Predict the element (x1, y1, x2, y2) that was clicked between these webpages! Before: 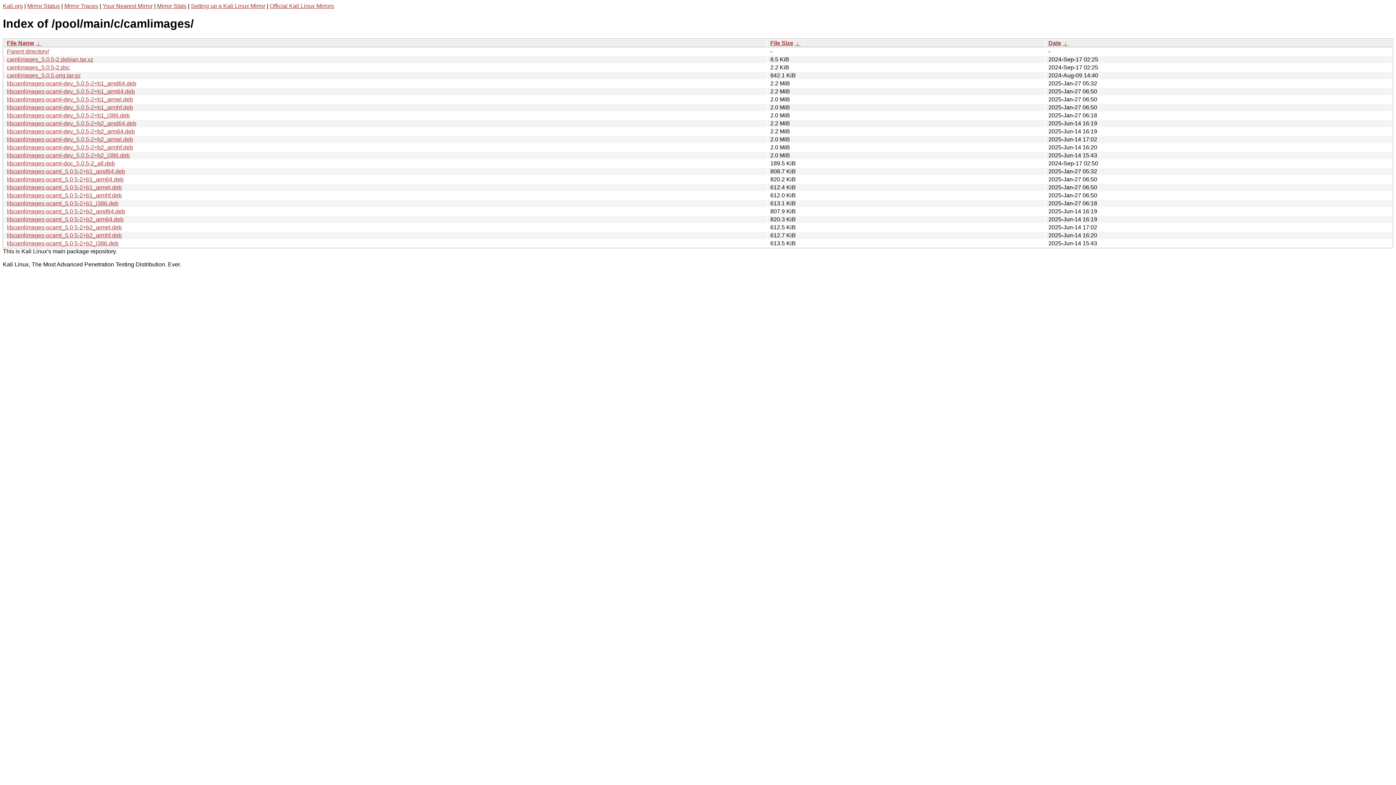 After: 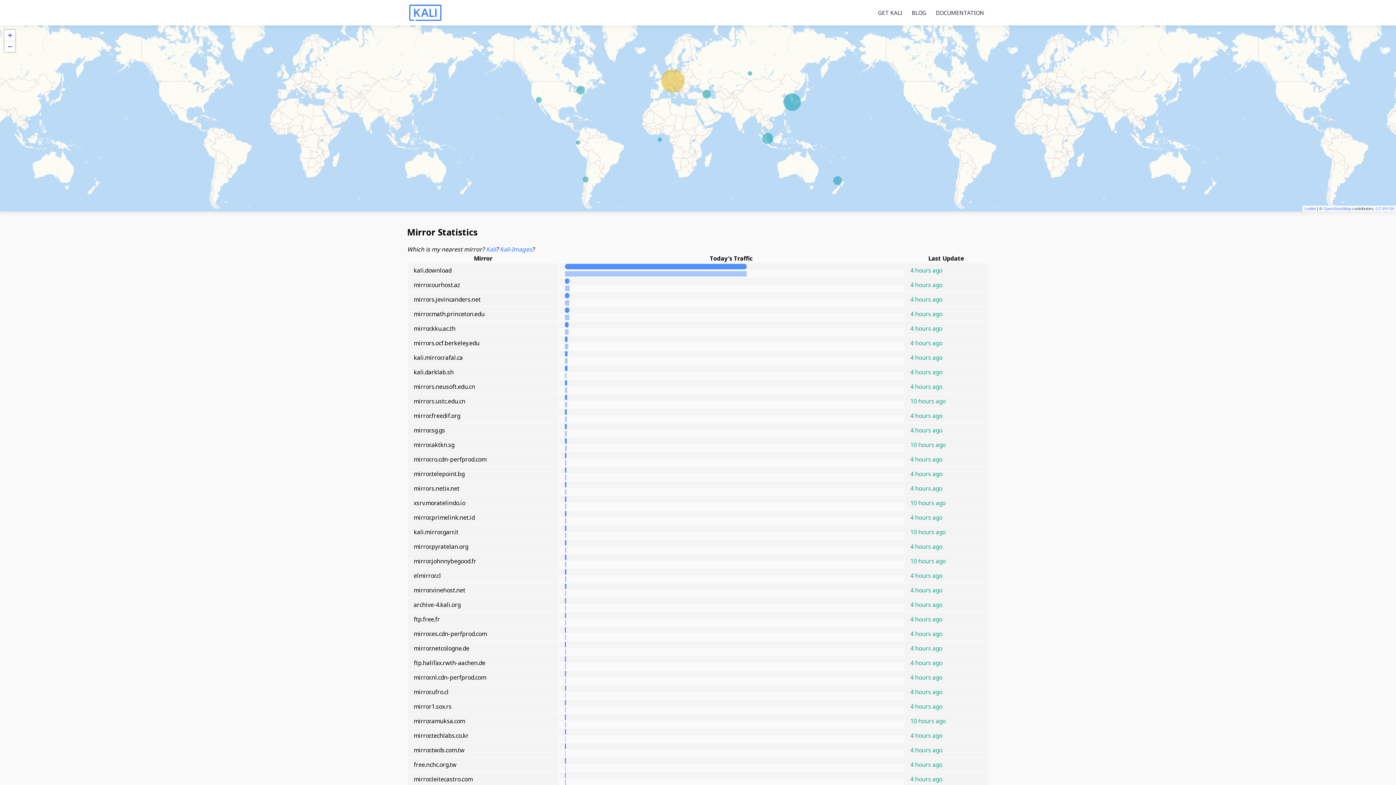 Action: bbox: (157, 2, 186, 9) label: Mirror Stats